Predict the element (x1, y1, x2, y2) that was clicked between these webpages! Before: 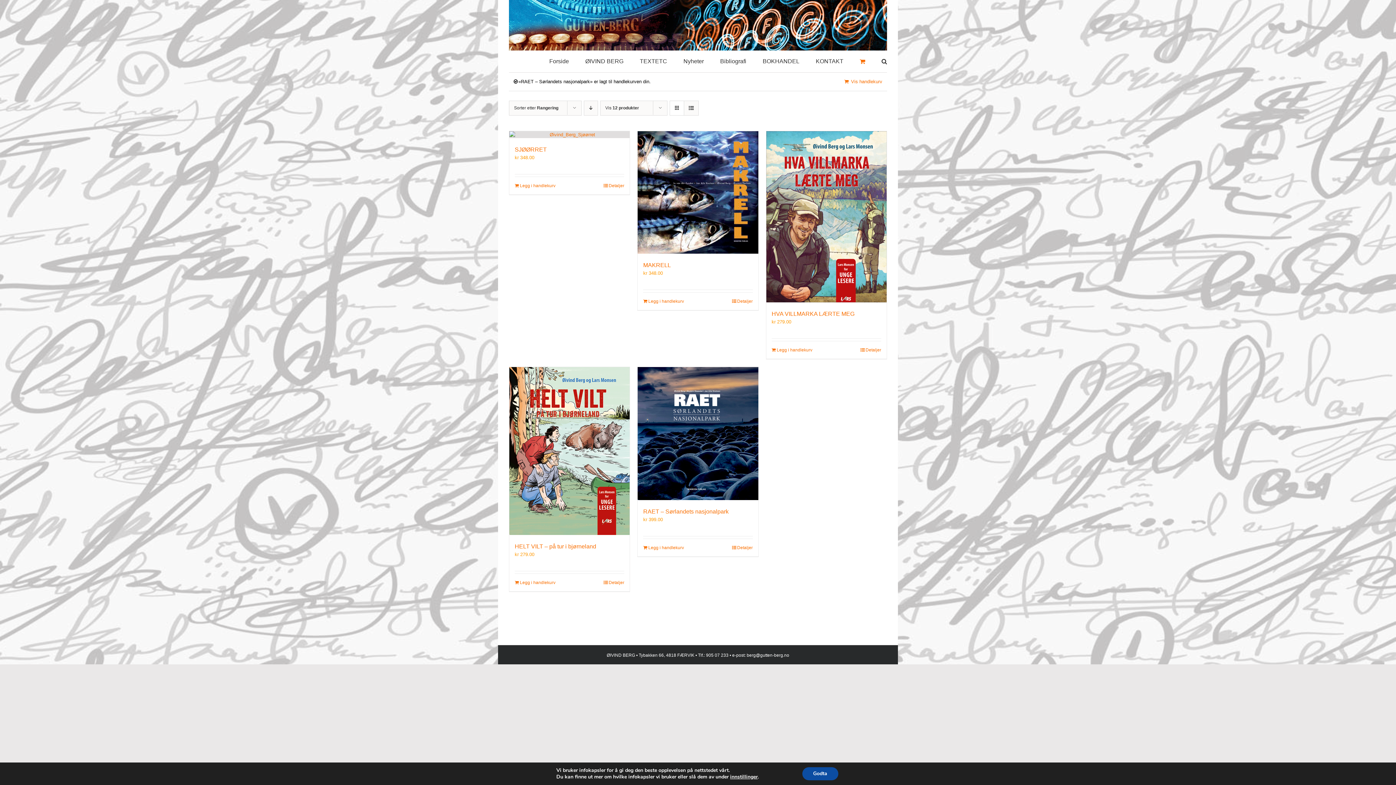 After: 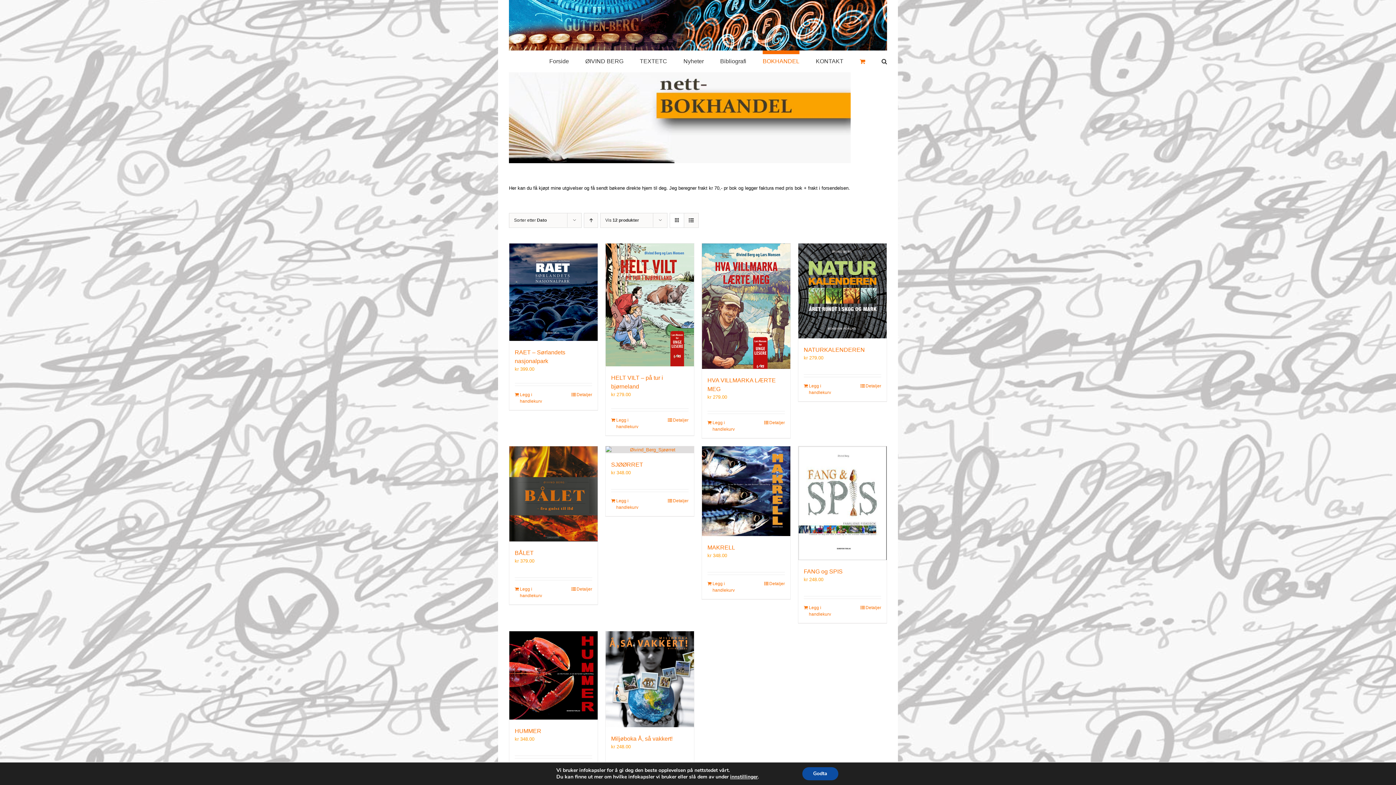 Action: label: BOKHANDEL bbox: (762, 50, 799, 68)